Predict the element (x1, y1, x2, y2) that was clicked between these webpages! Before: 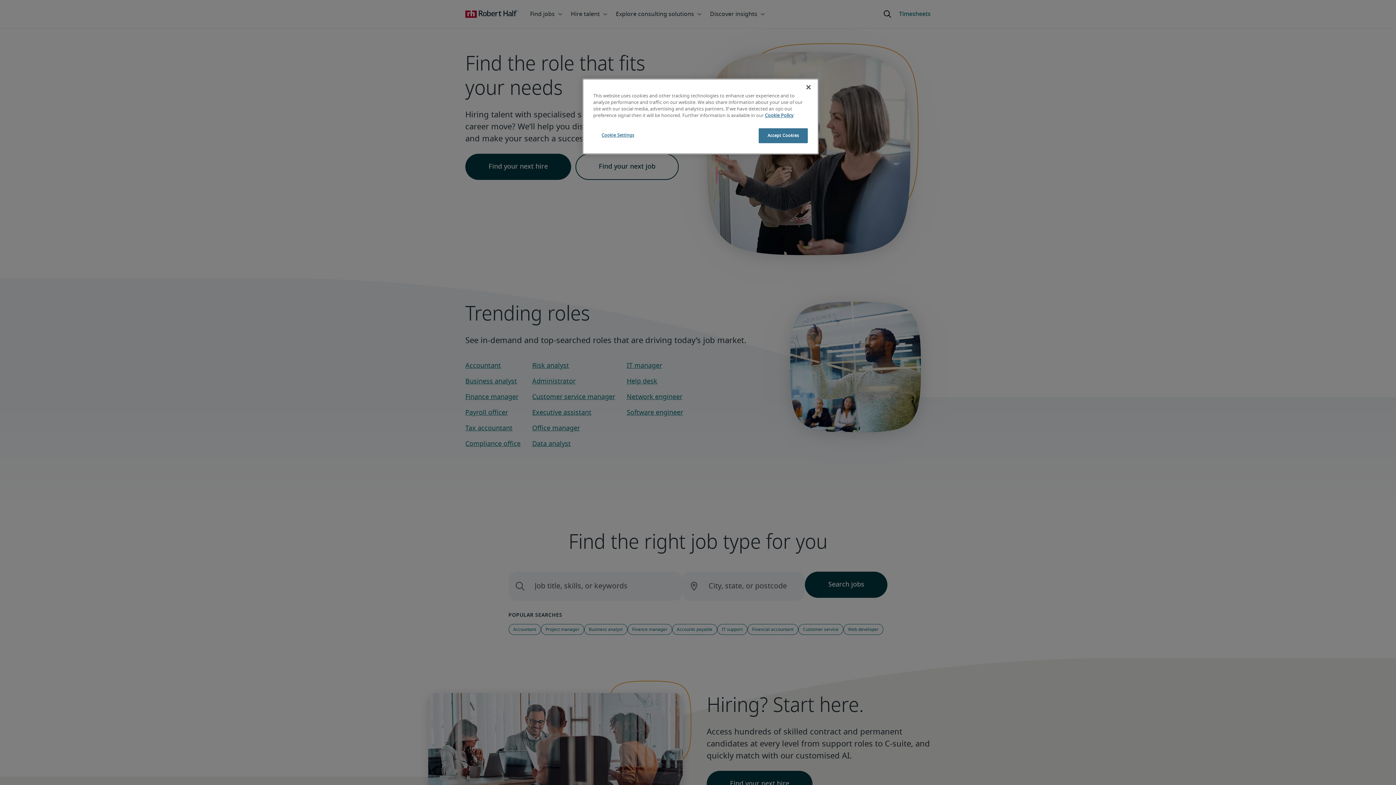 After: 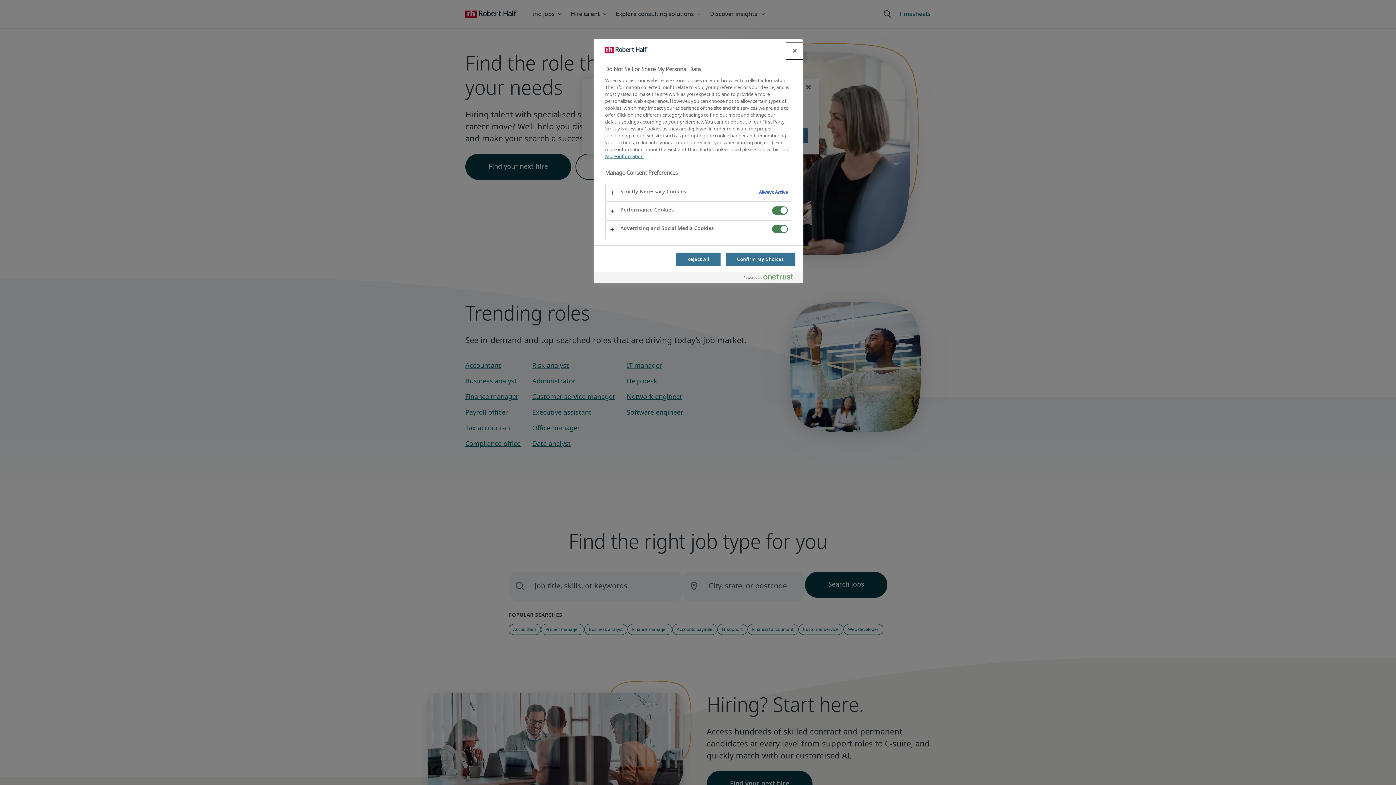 Action: label: Cookie Settings bbox: (593, 128, 642, 142)